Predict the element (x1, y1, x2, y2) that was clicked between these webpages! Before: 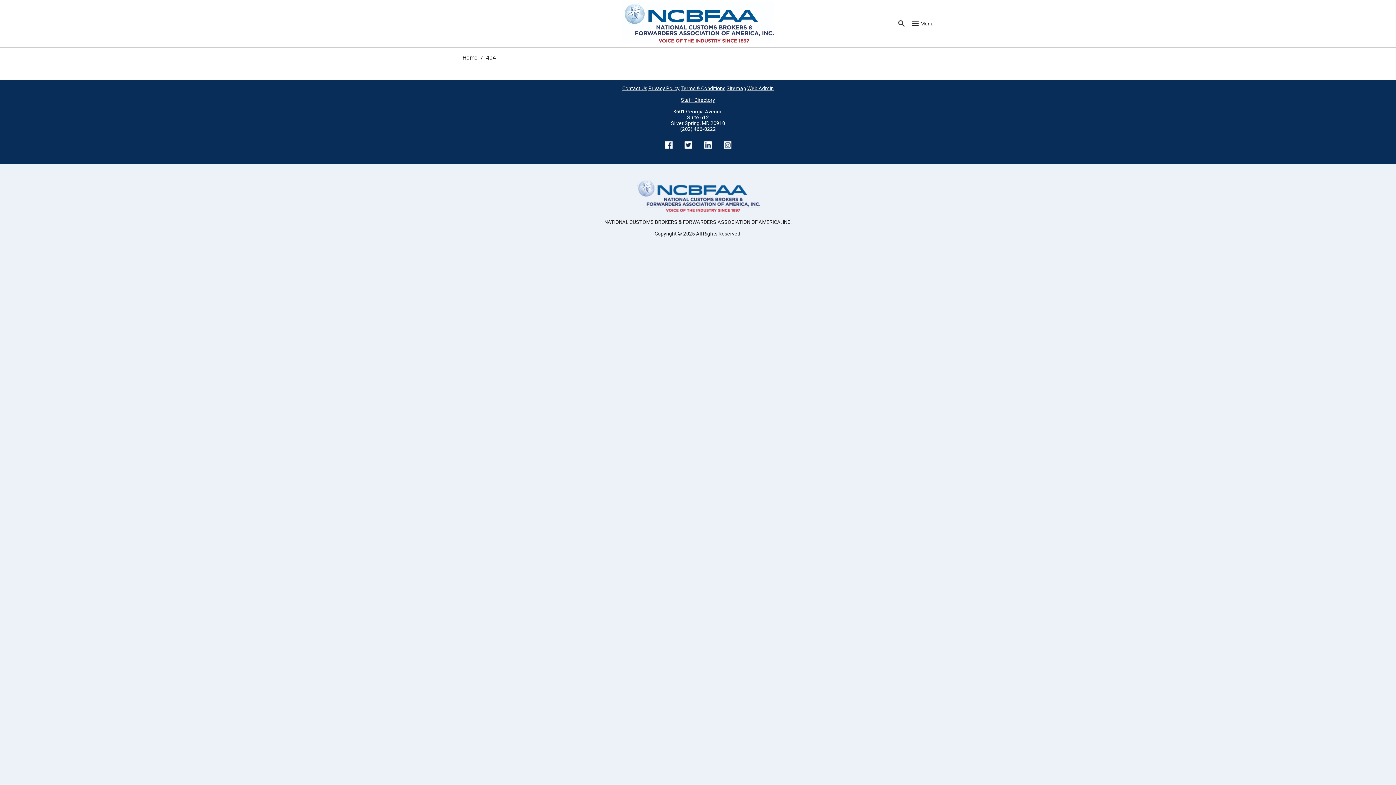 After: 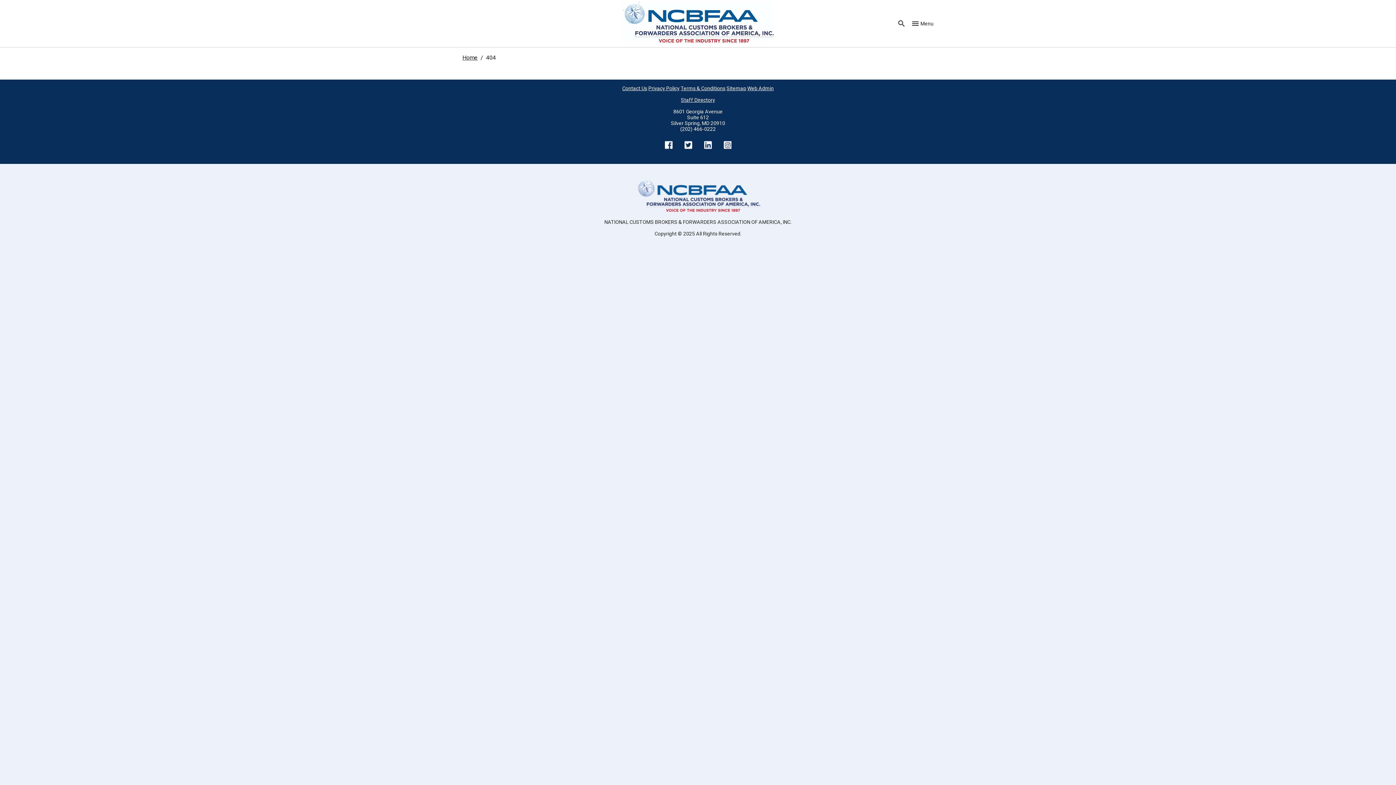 Action: label: LinkedIn bbox: (703, 140, 712, 149)